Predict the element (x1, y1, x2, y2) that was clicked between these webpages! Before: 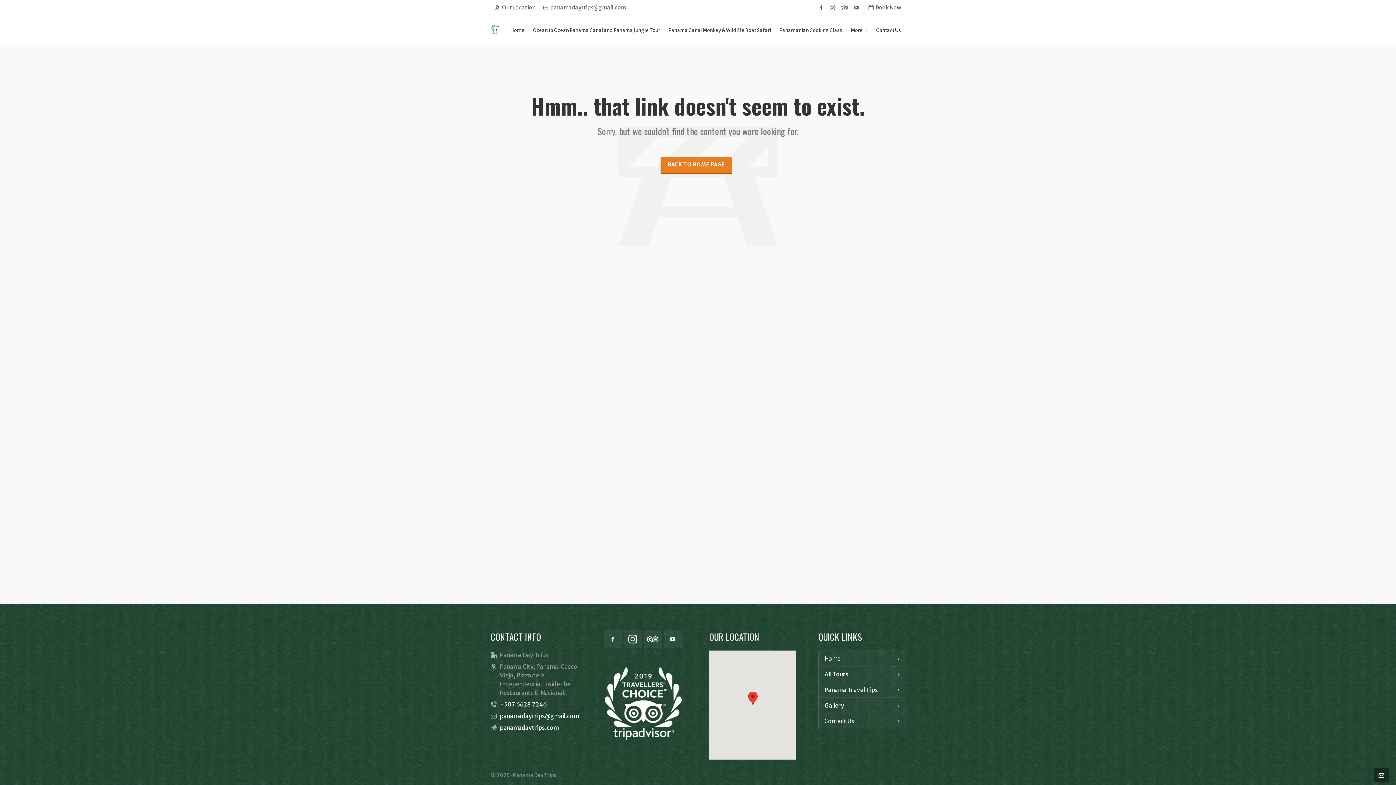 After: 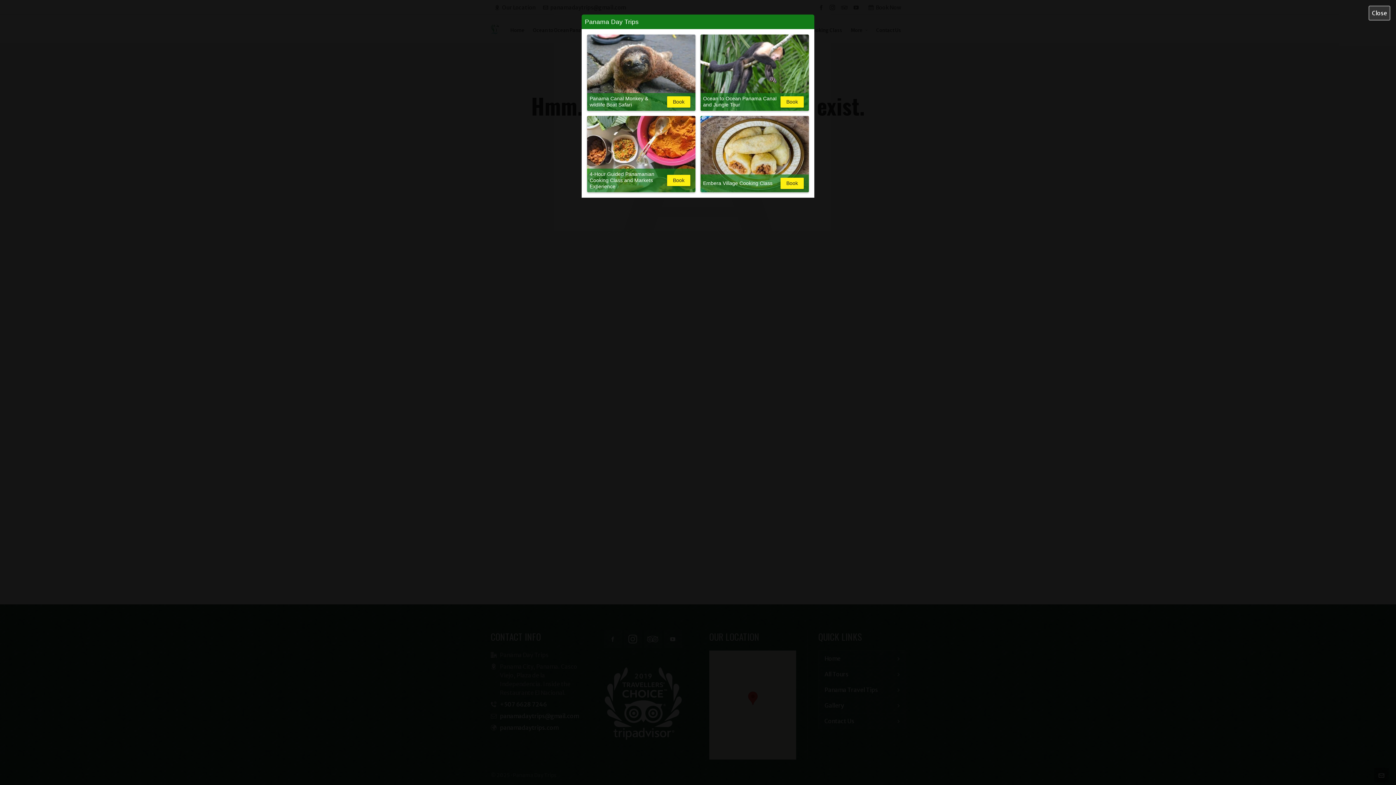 Action: label: Book Now bbox: (868, 3, 901, 11)